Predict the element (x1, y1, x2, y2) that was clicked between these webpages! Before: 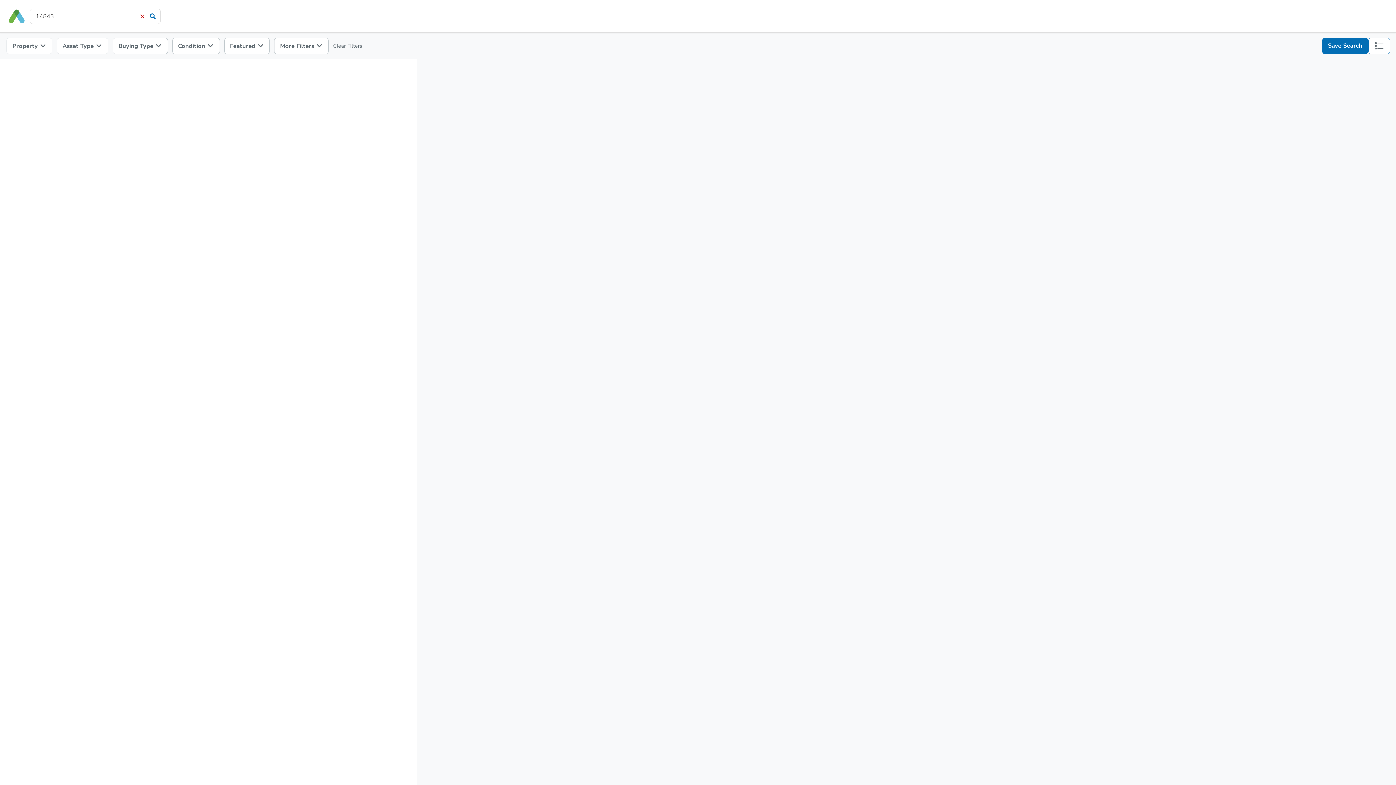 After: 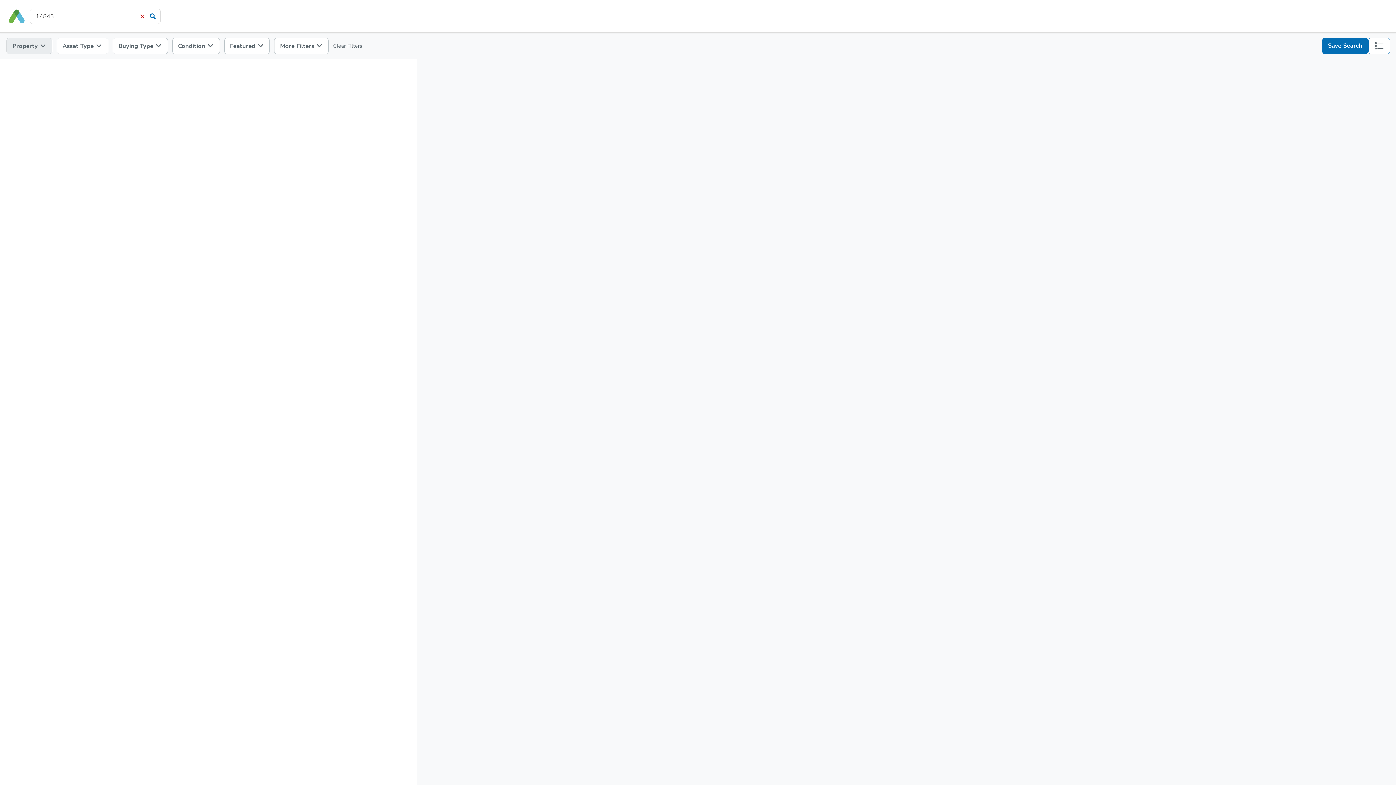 Action: label: Property  bbox: (6, 37, 52, 54)